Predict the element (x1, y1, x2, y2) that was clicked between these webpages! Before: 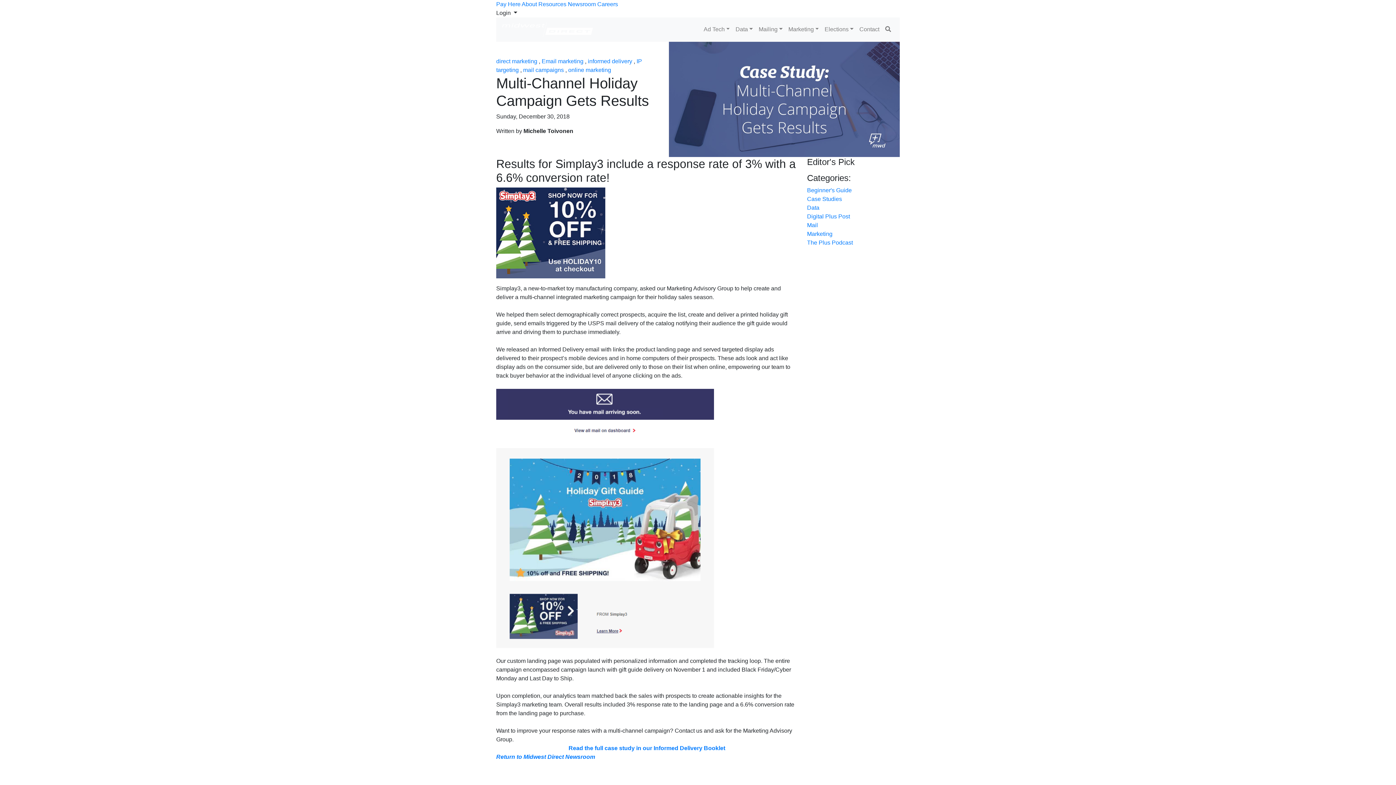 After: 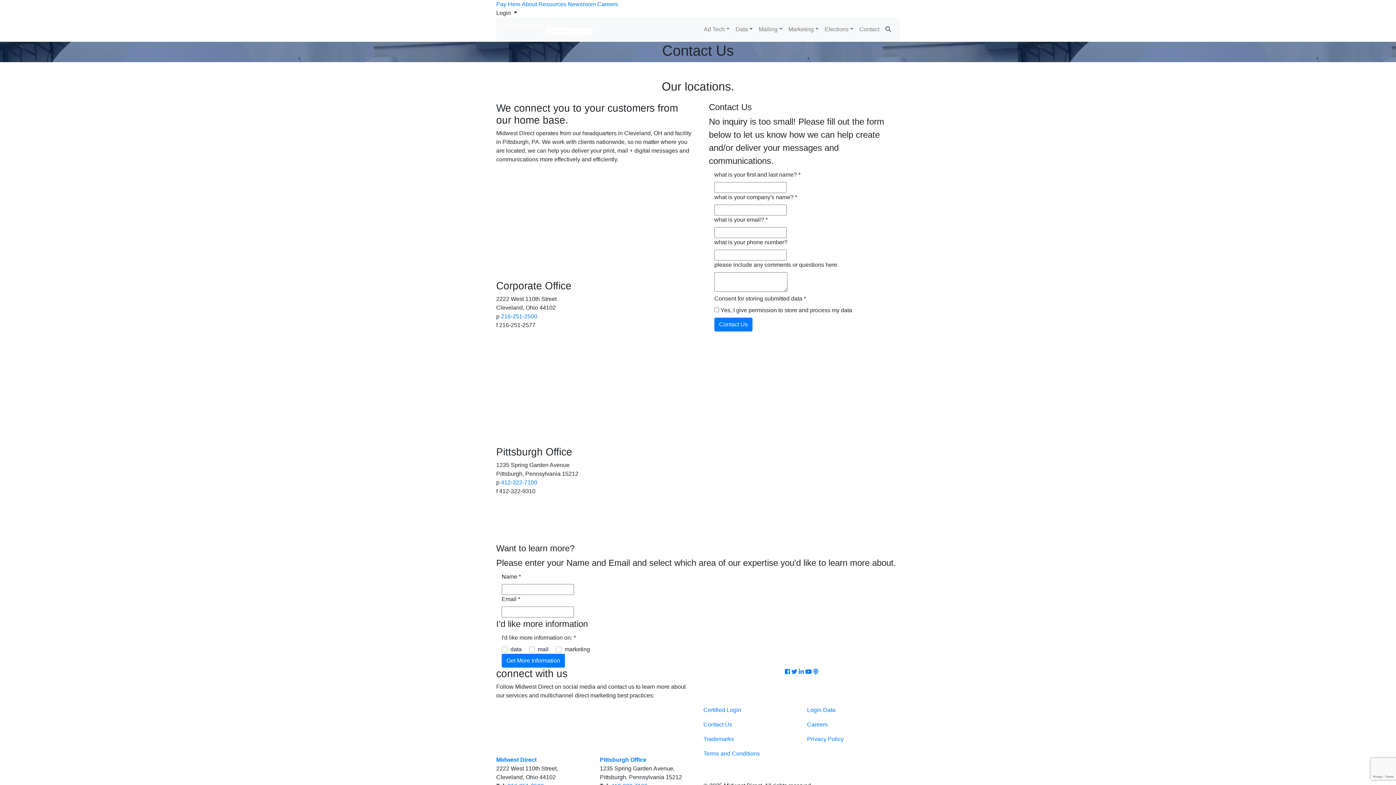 Action: label: Contact bbox: (856, 22, 882, 36)